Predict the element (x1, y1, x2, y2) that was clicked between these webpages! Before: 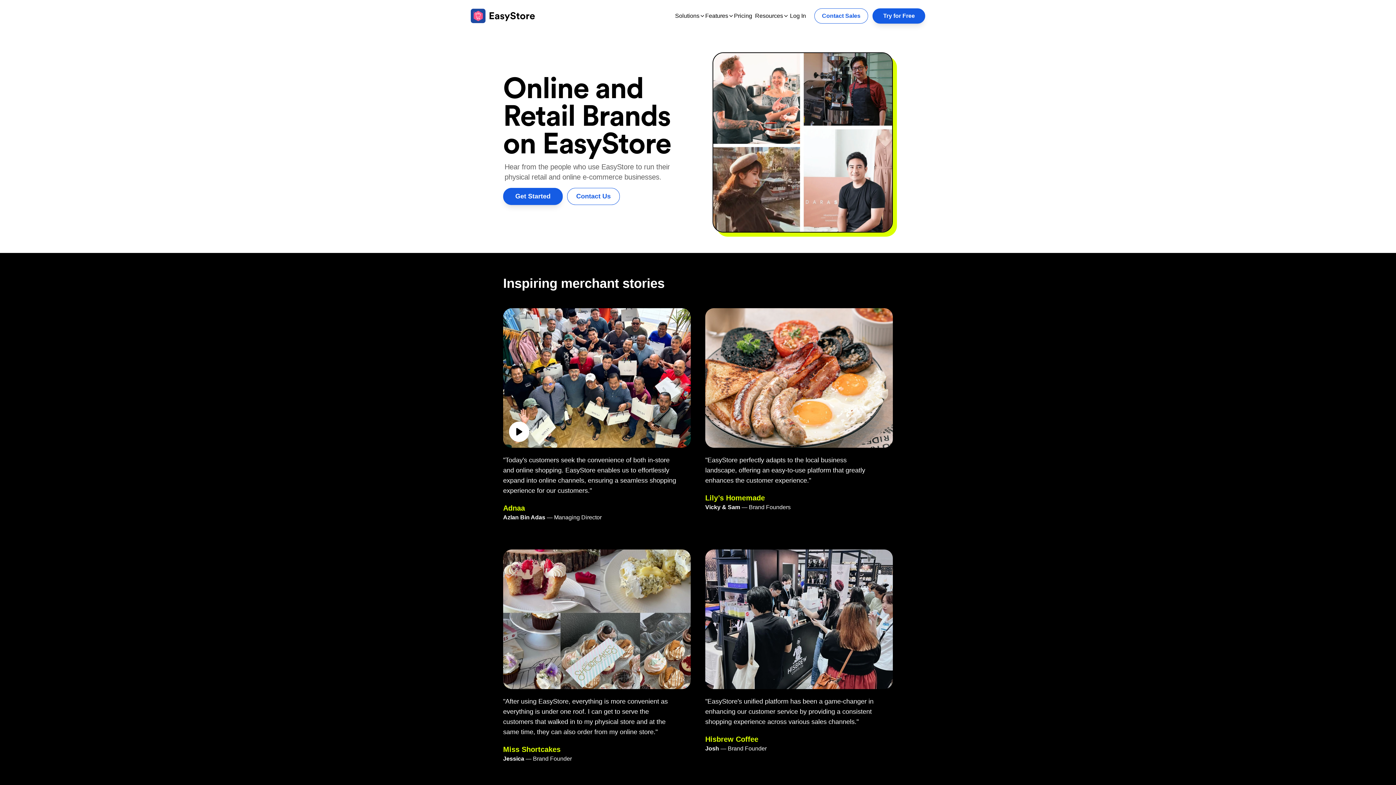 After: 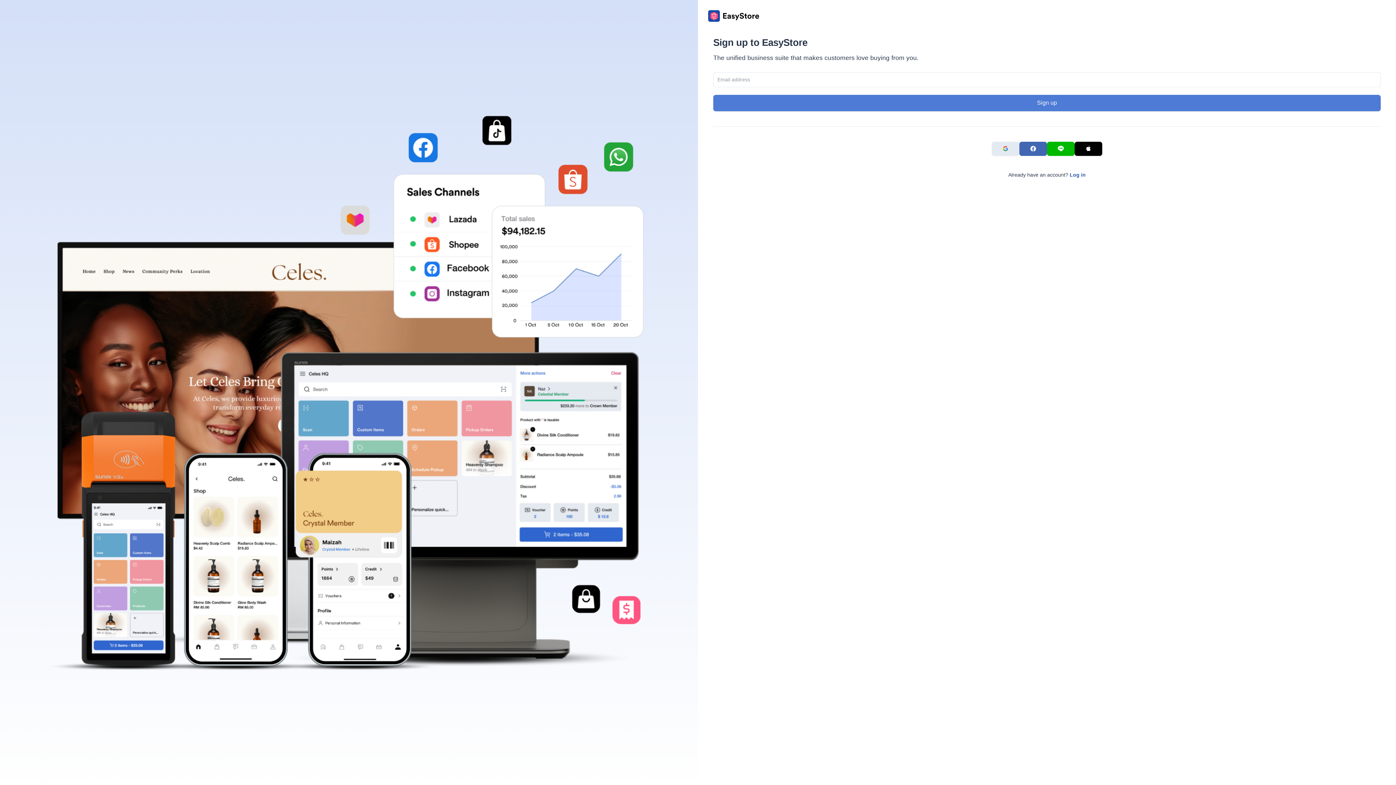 Action: label: Get Started  bbox: (503, 187, 562, 204)